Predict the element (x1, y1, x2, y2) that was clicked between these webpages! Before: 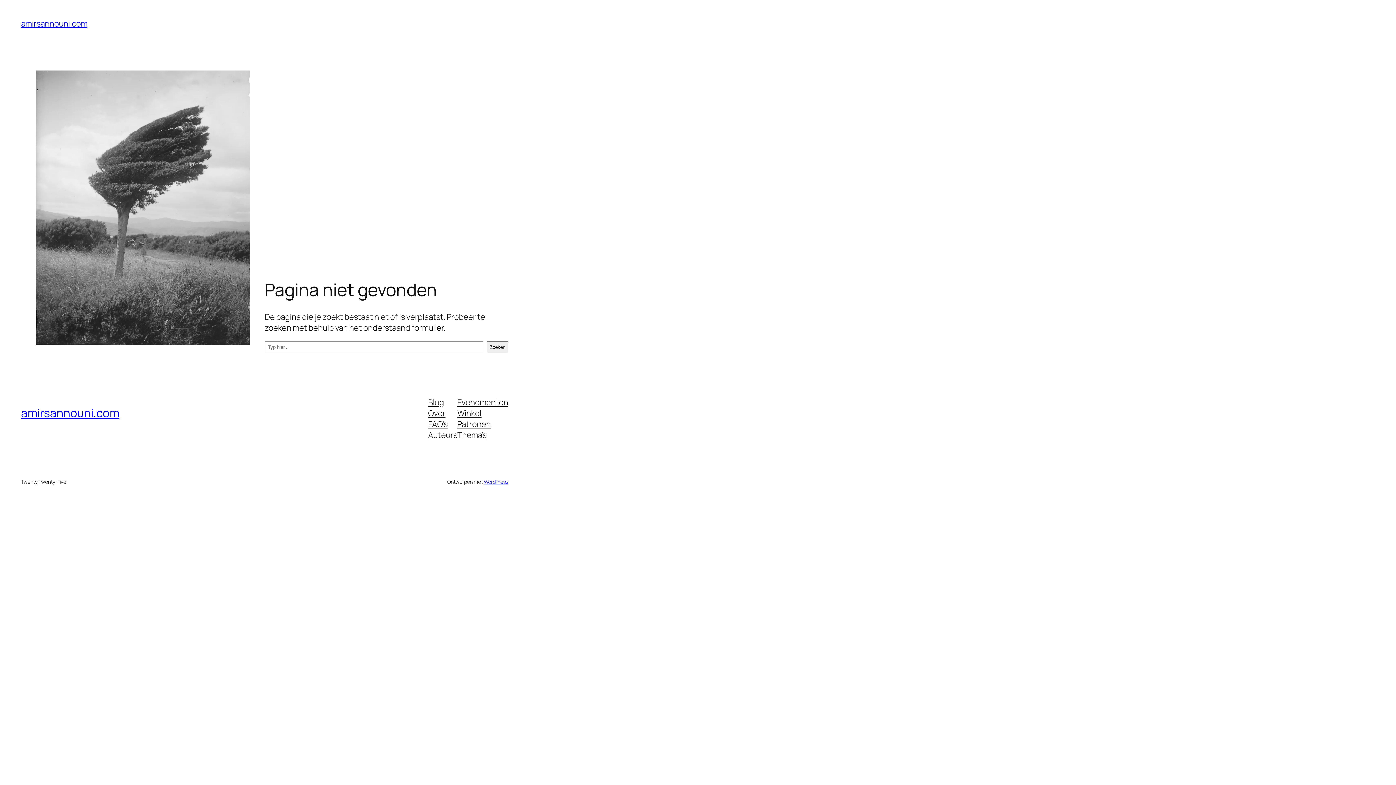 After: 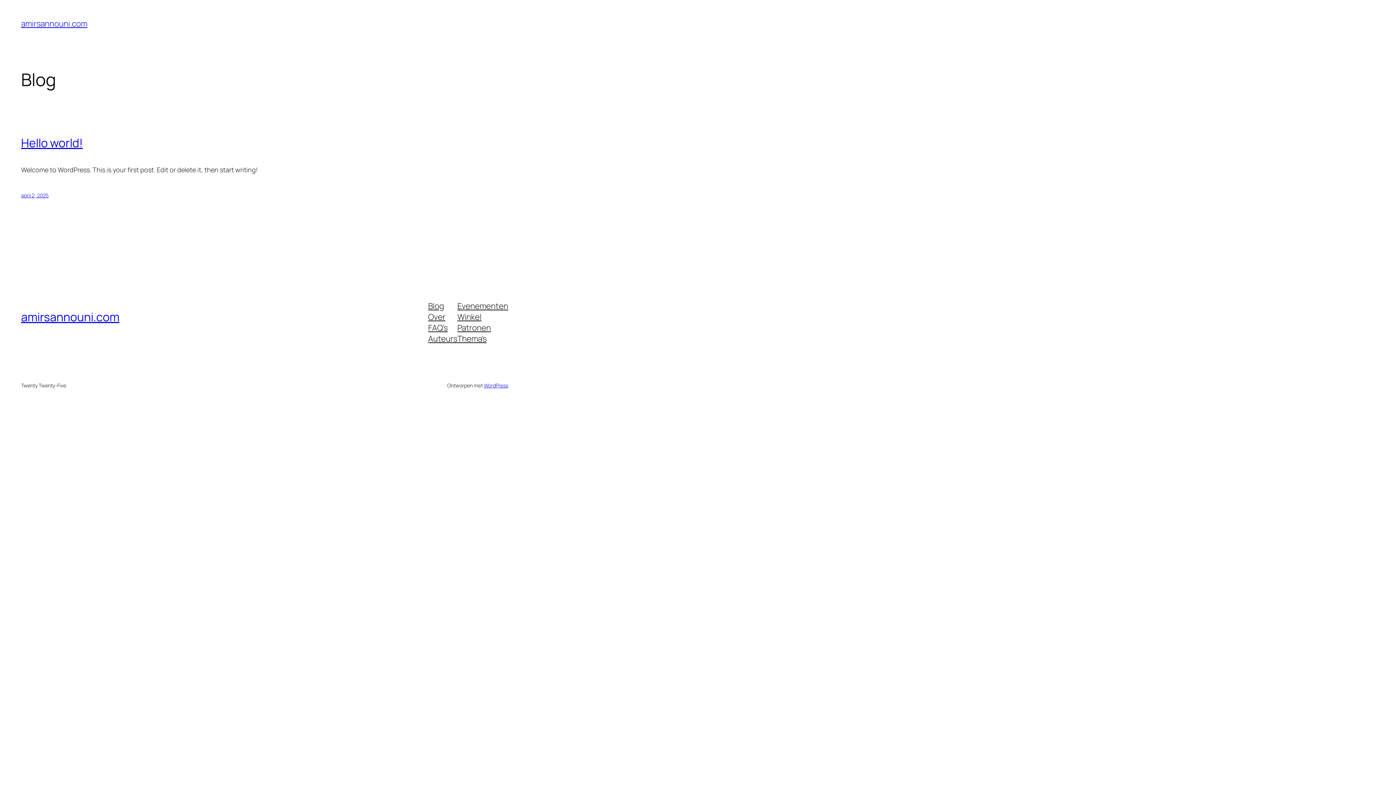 Action: bbox: (21, 18, 87, 29) label: amirsannouni.com